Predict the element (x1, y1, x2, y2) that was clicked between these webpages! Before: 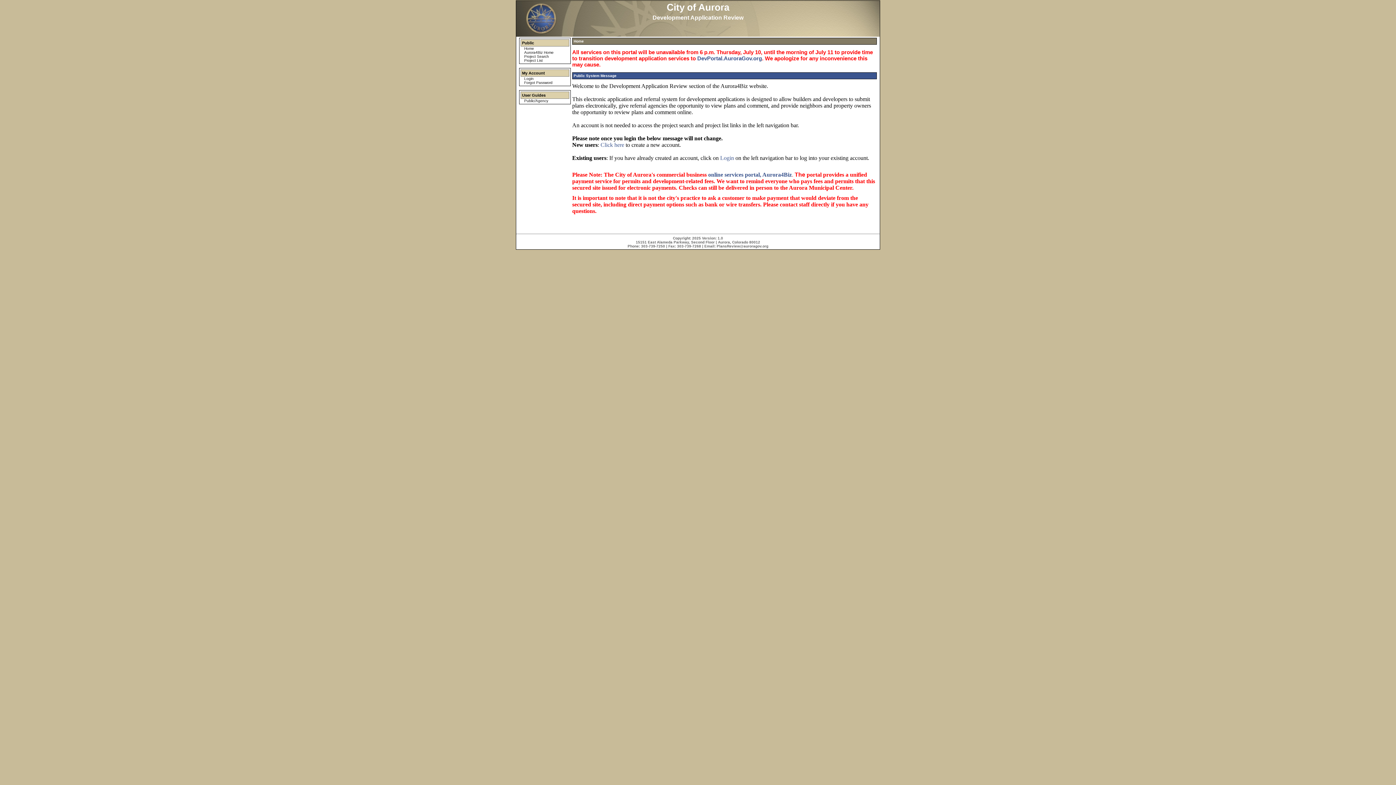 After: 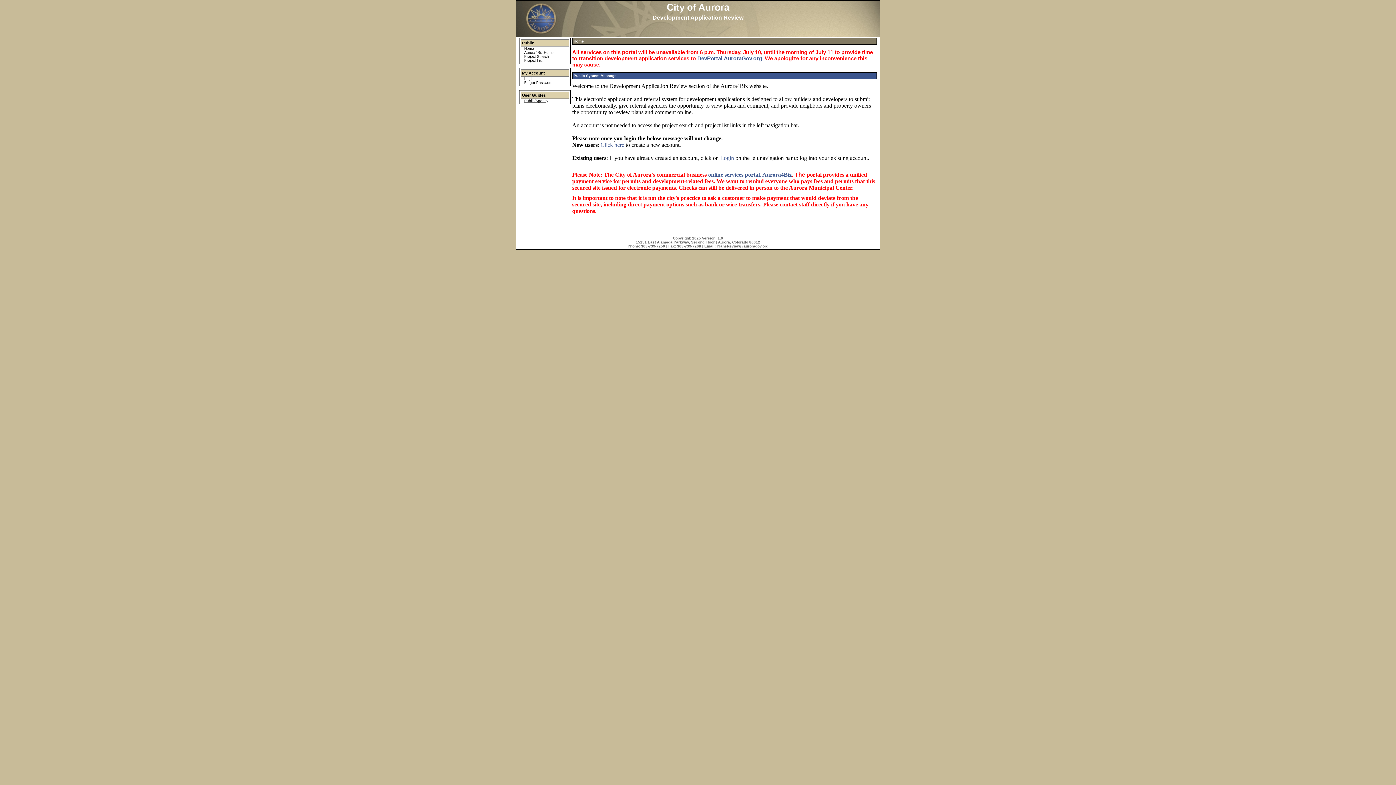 Action: label: Public/Agency bbox: (524, 98, 548, 102)